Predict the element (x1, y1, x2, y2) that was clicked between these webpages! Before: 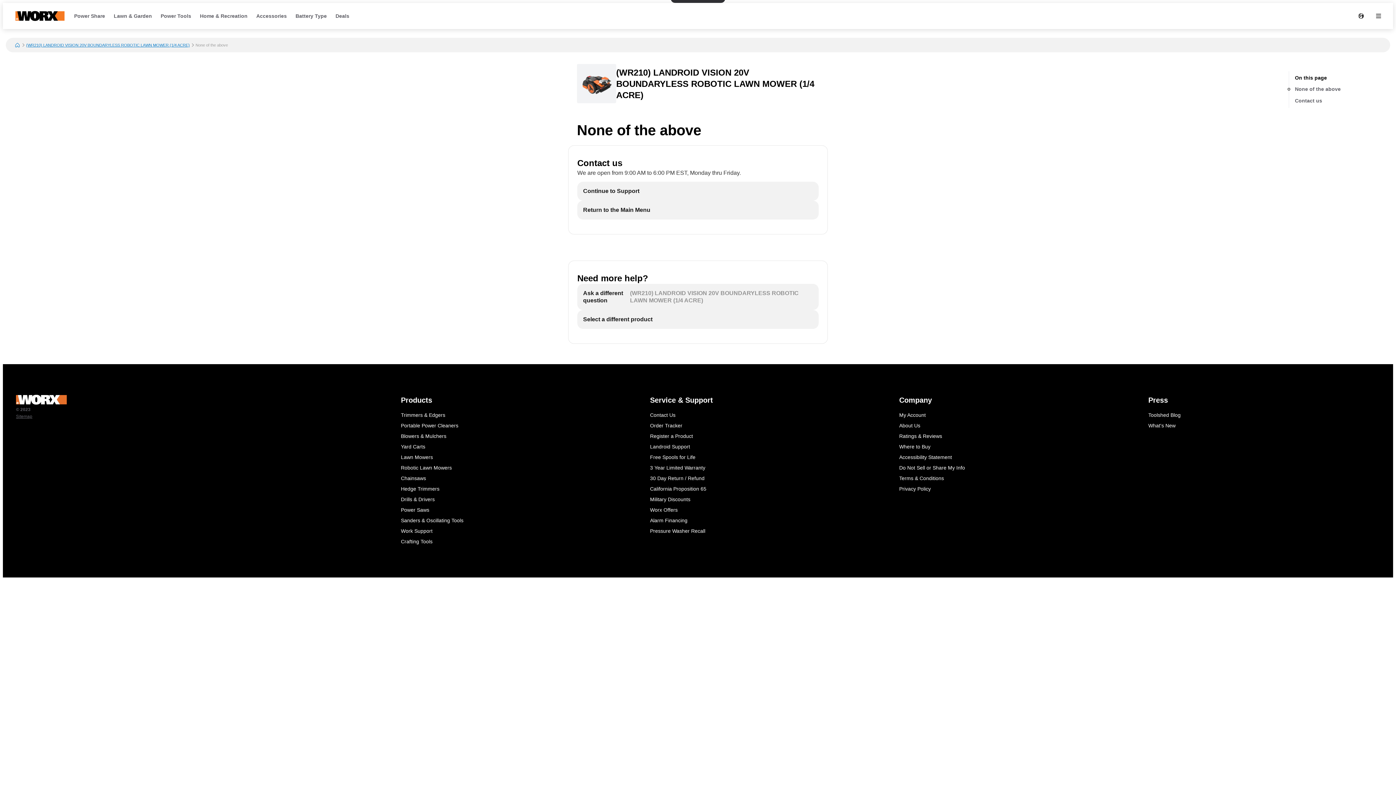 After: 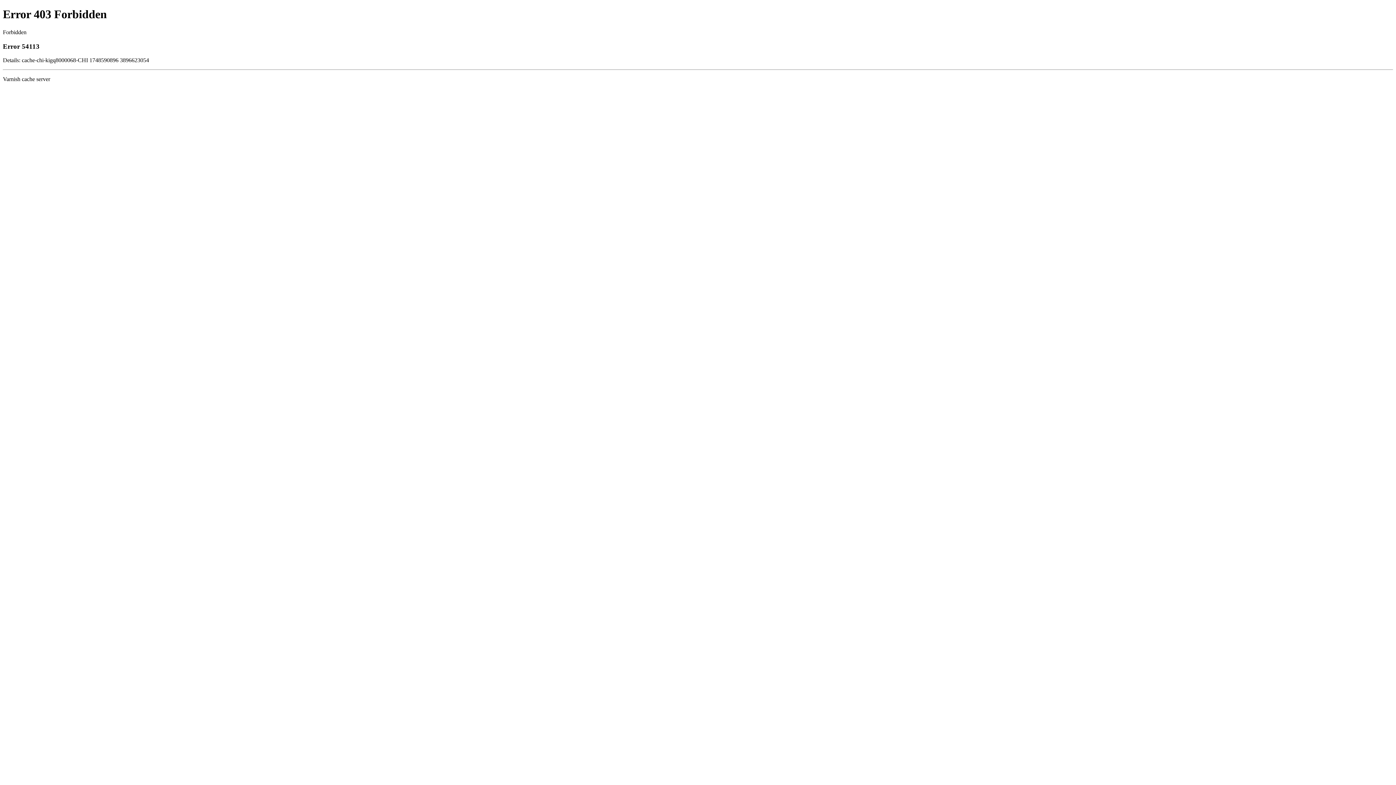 Action: label: About Us bbox: (895, 420, 1135, 431)